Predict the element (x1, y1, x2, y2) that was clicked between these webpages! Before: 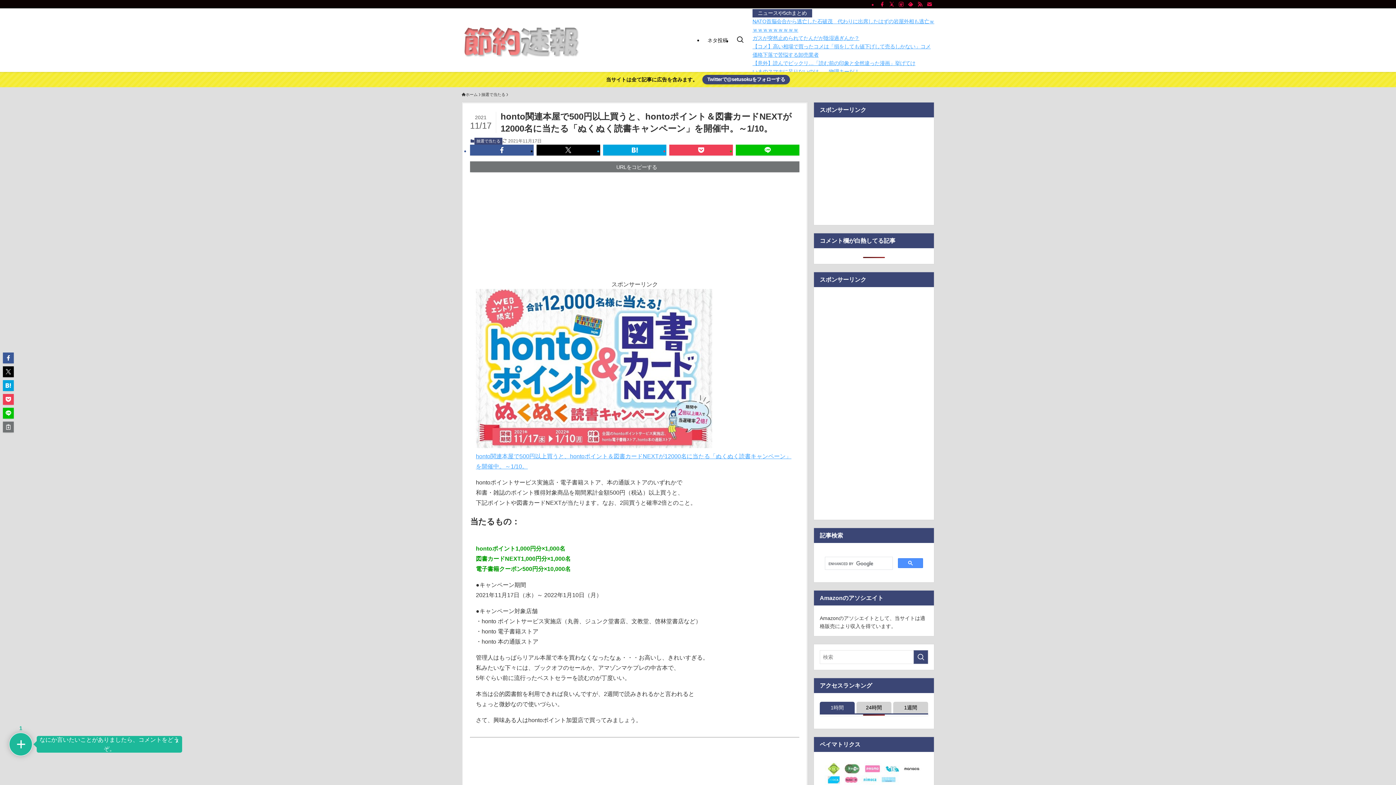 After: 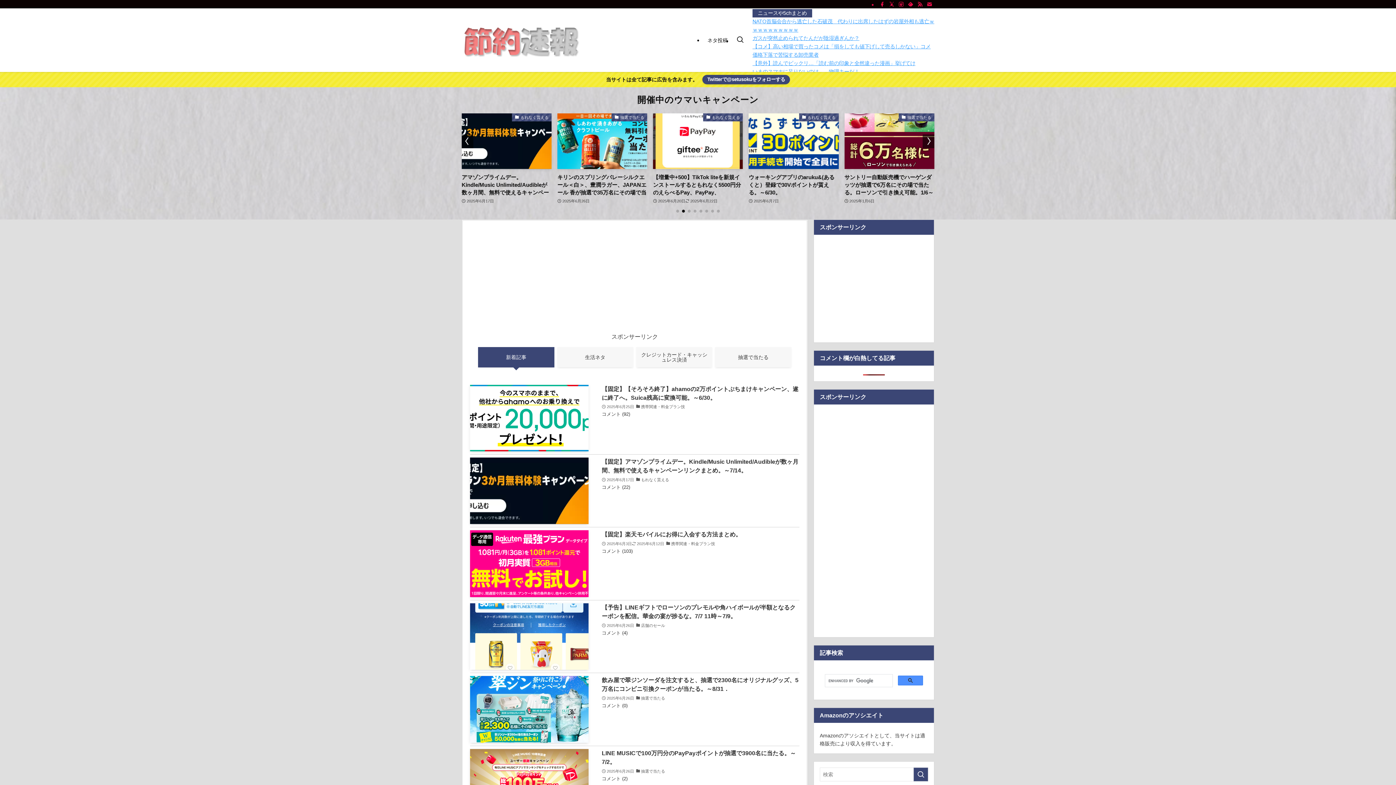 Action: bbox: (461, 23, 580, 56)